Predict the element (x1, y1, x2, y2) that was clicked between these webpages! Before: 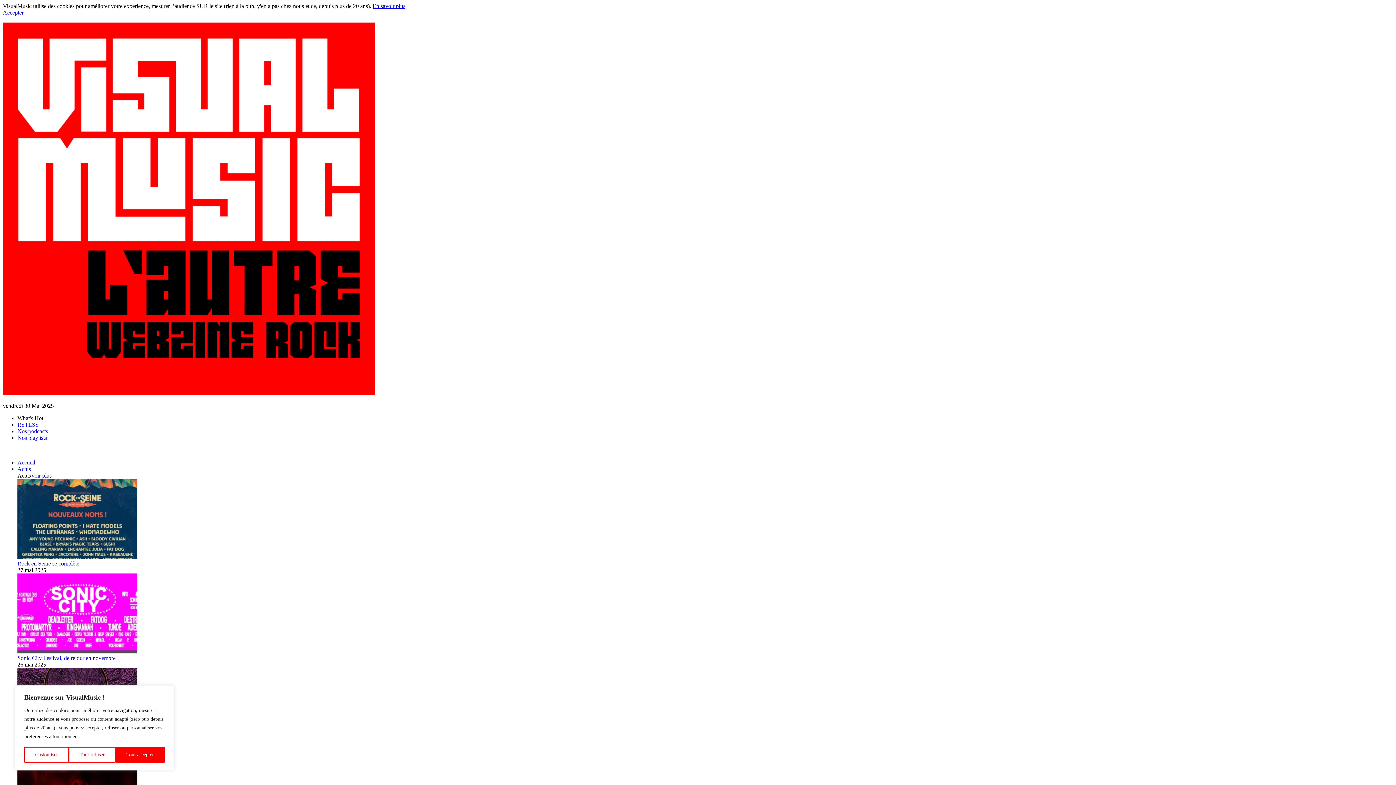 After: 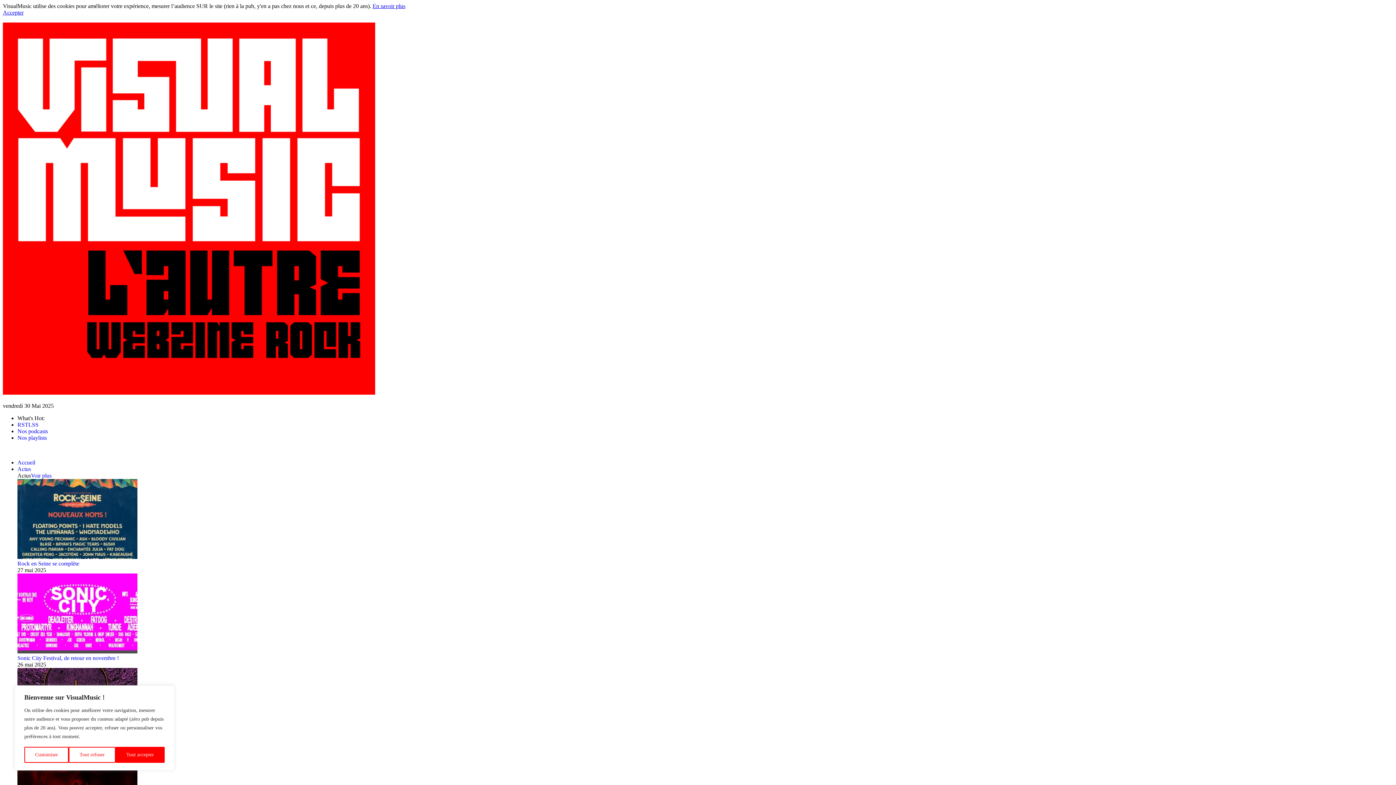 Action: bbox: (30, 472, 51, 478) label: Voir plus